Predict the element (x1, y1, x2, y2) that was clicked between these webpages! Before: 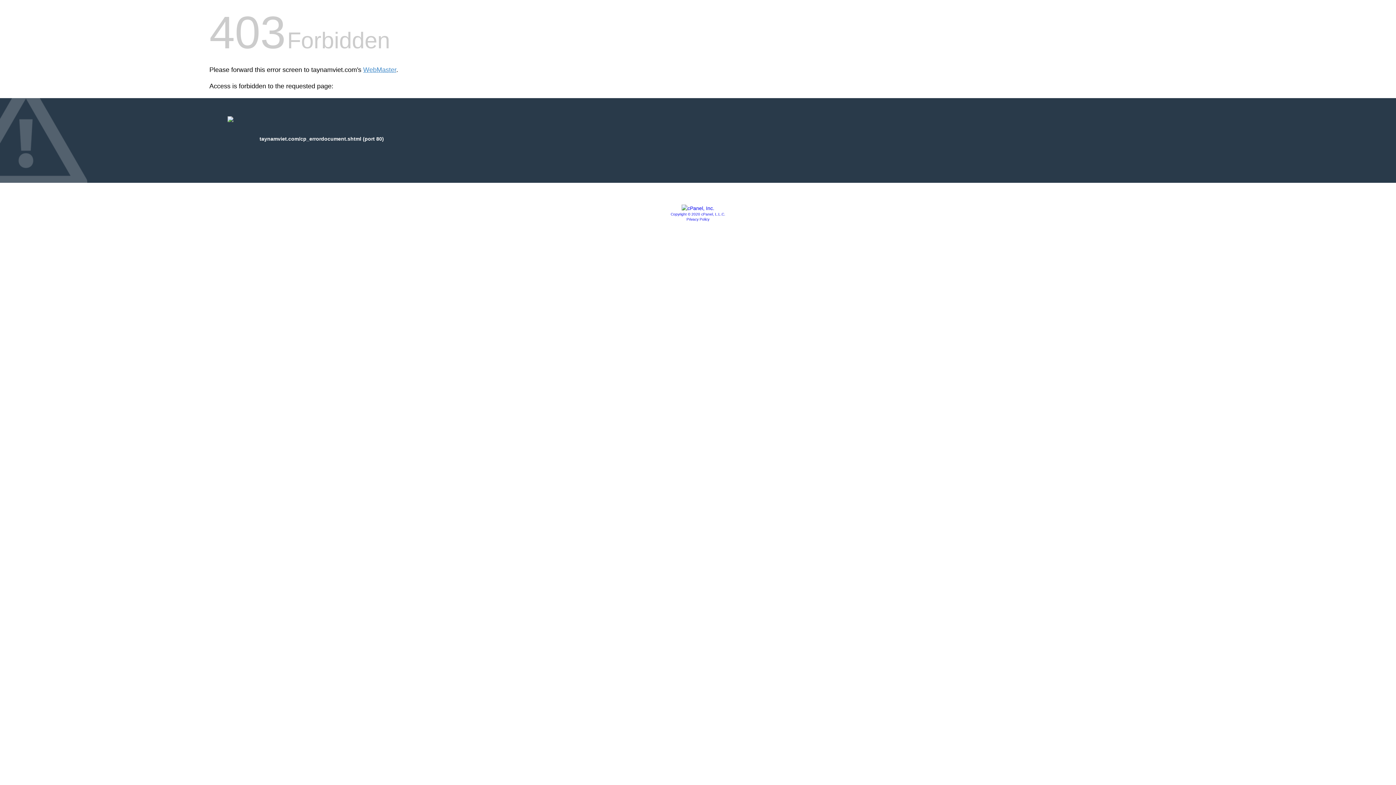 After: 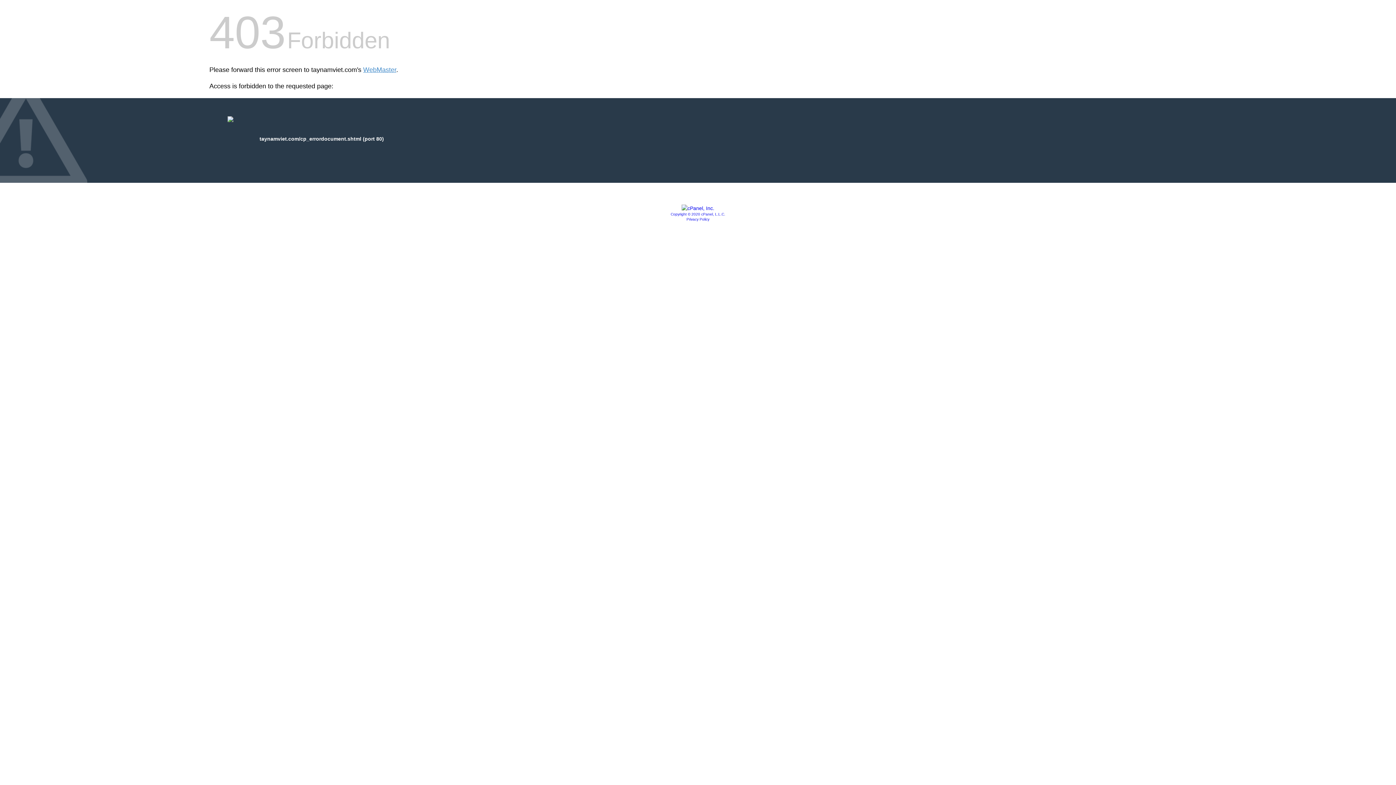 Action: bbox: (670, 212, 725, 216) label: Copyright © 2020 cPanel, L.L.C.